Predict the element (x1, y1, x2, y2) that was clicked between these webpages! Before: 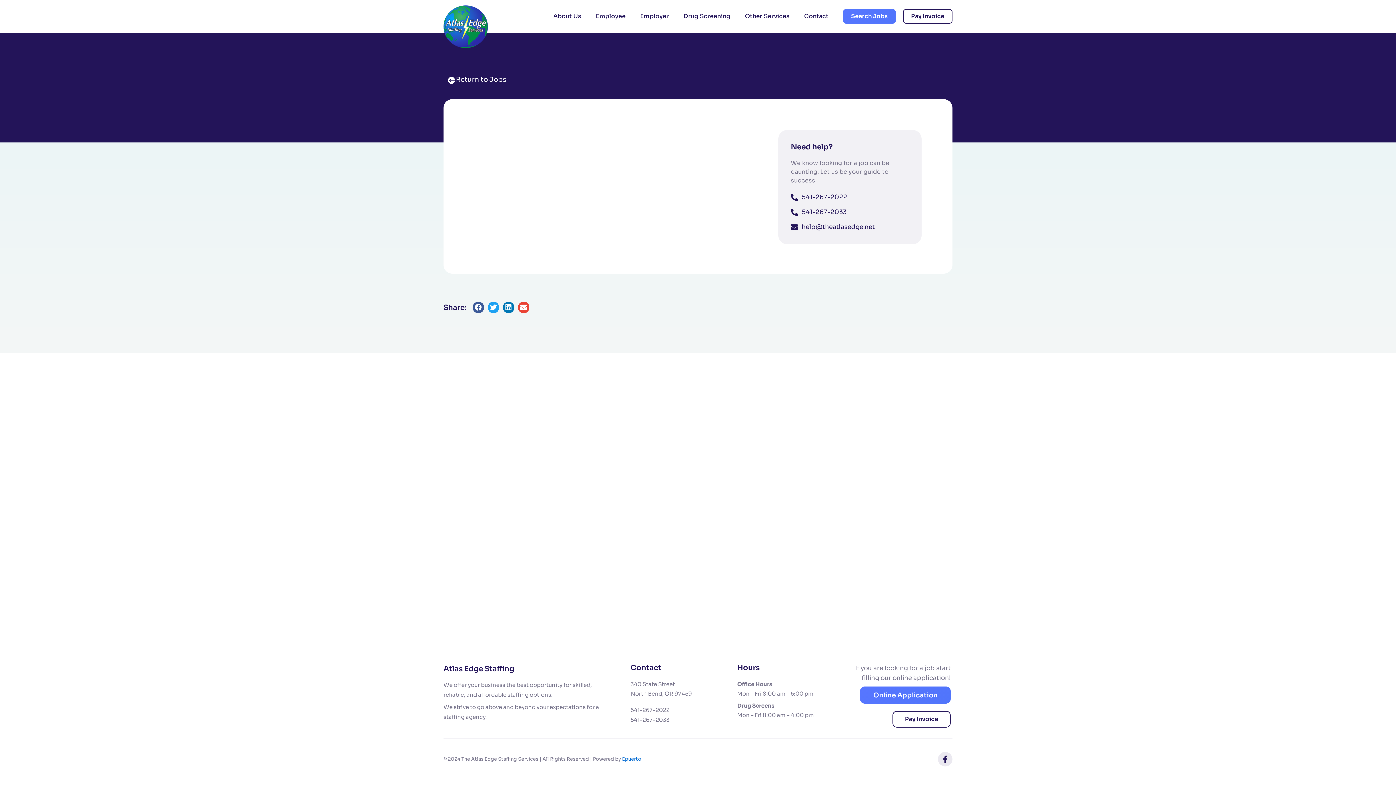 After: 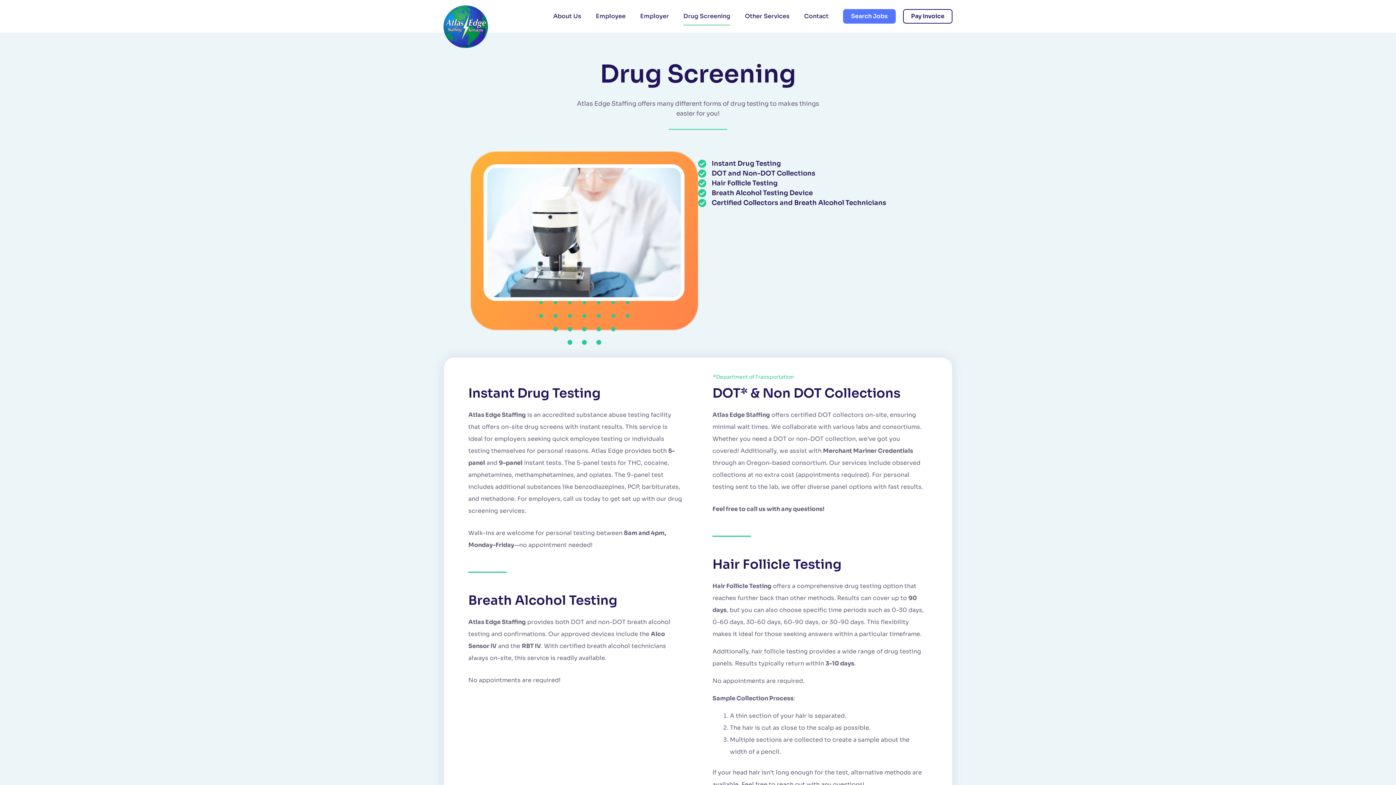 Action: label: Drug Screening bbox: (683, 7, 730, 25)